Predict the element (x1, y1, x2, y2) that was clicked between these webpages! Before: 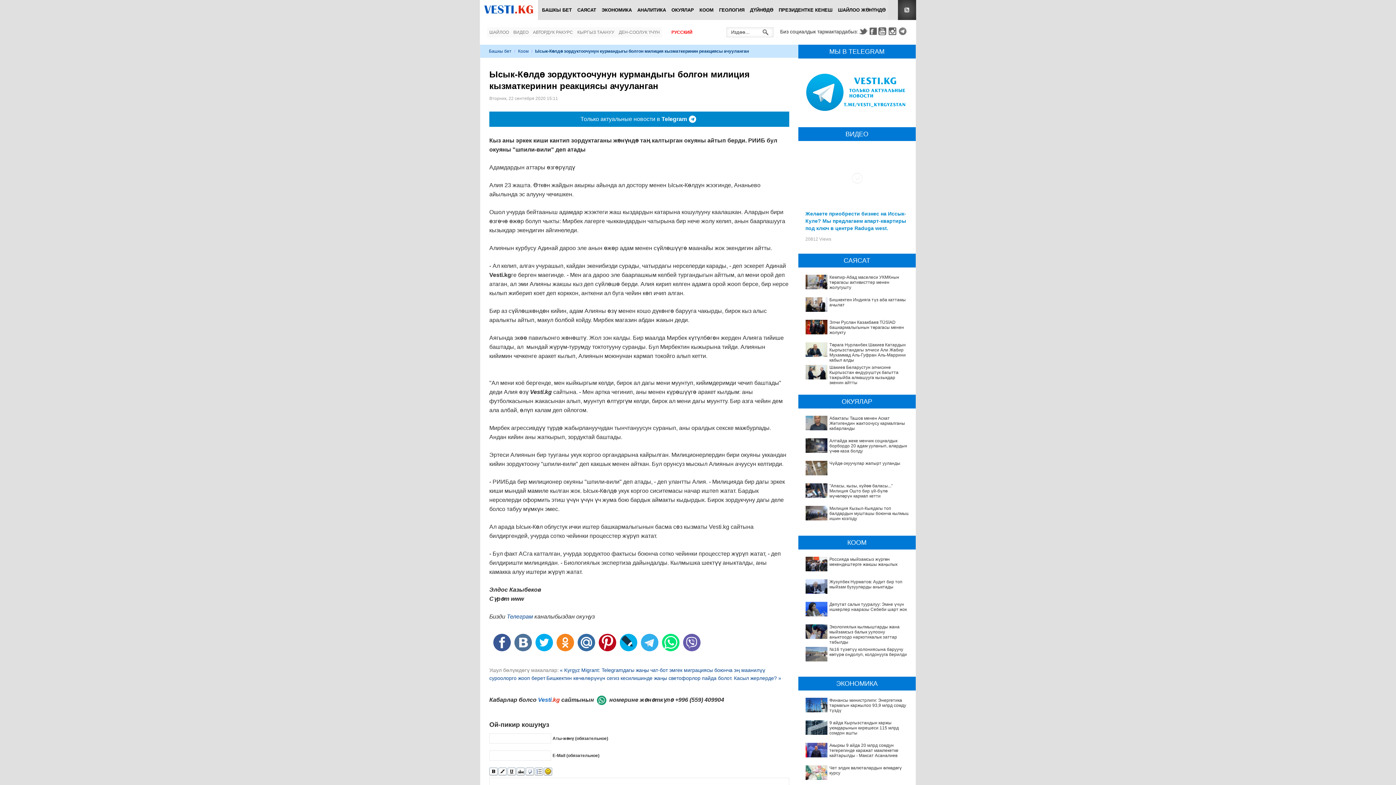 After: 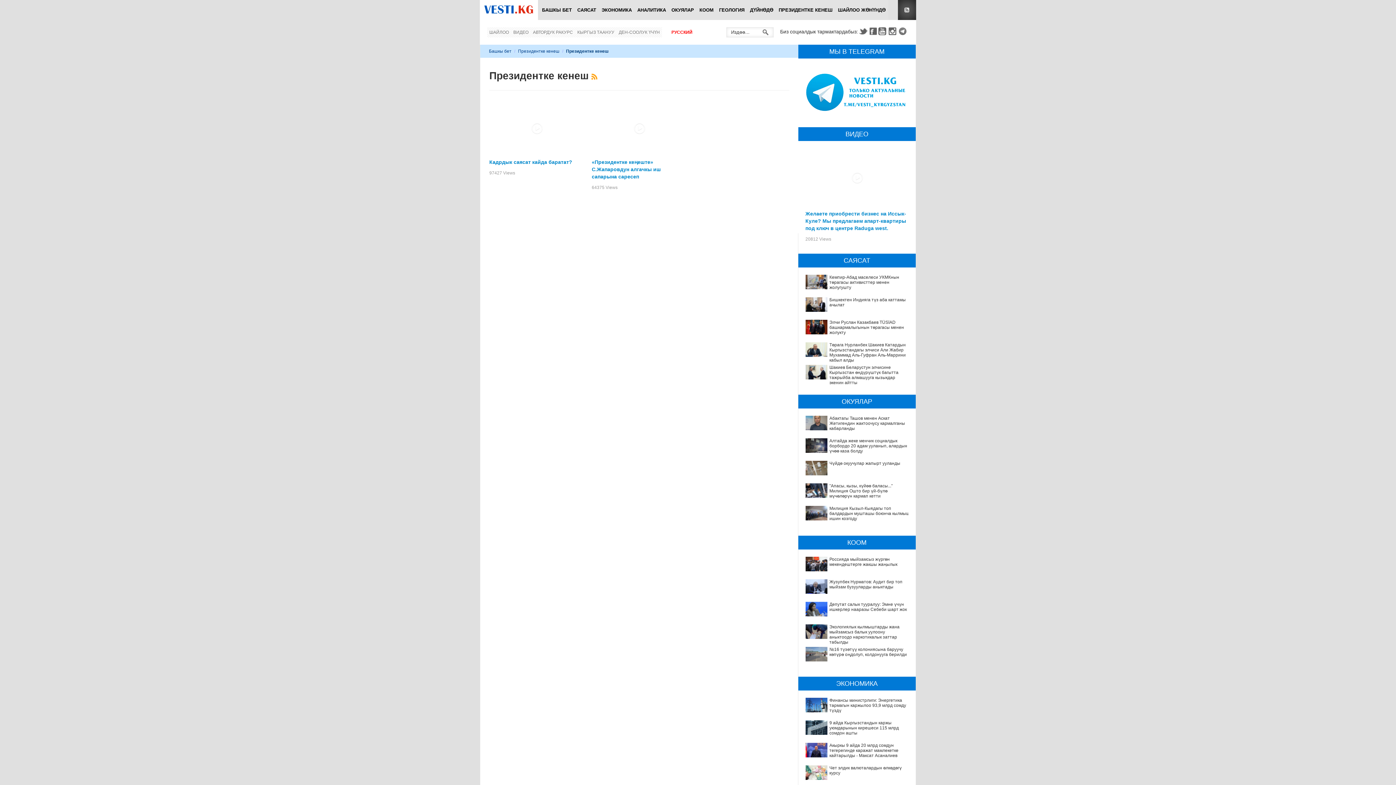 Action: bbox: (776, 0, 835, 20) label: ПРЕЗИДЕНТКЕ КЕНЕШ